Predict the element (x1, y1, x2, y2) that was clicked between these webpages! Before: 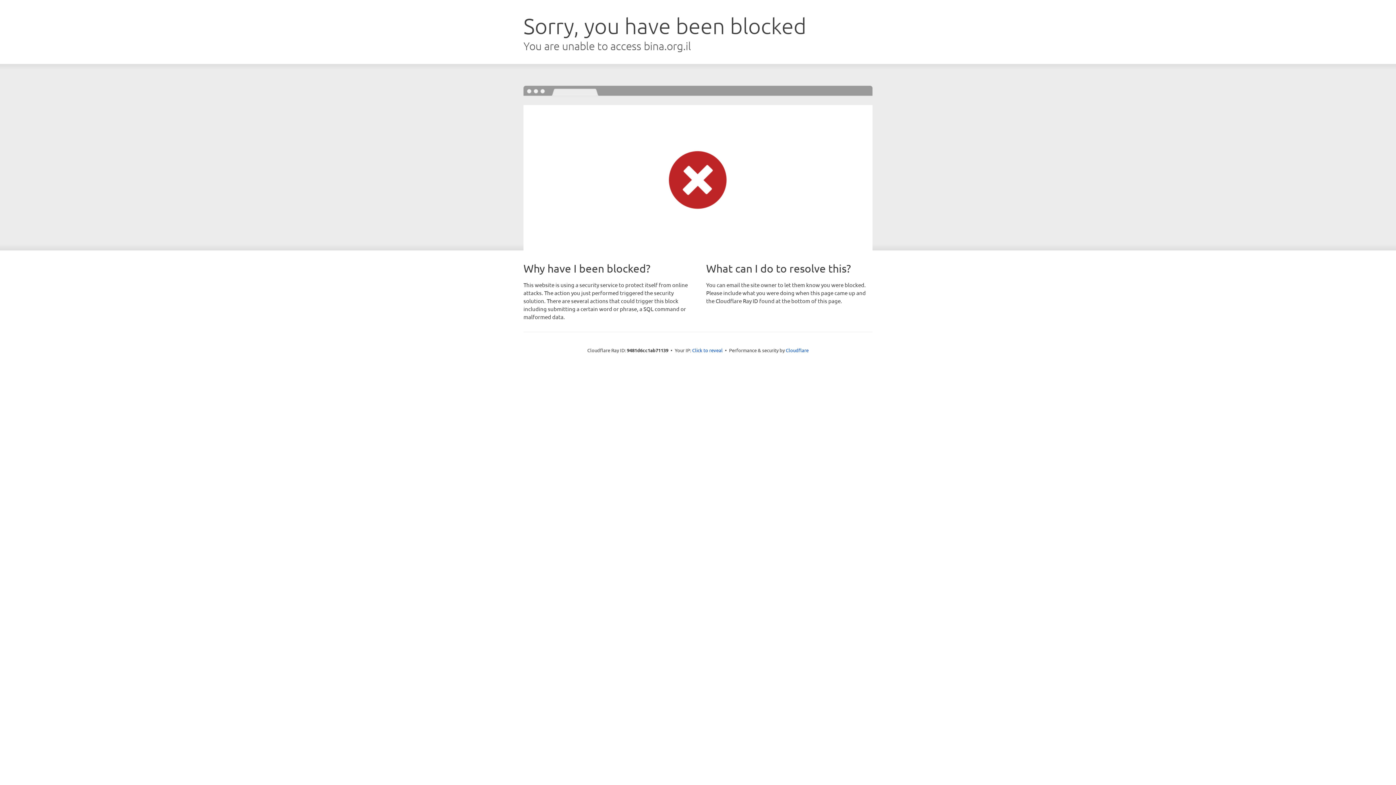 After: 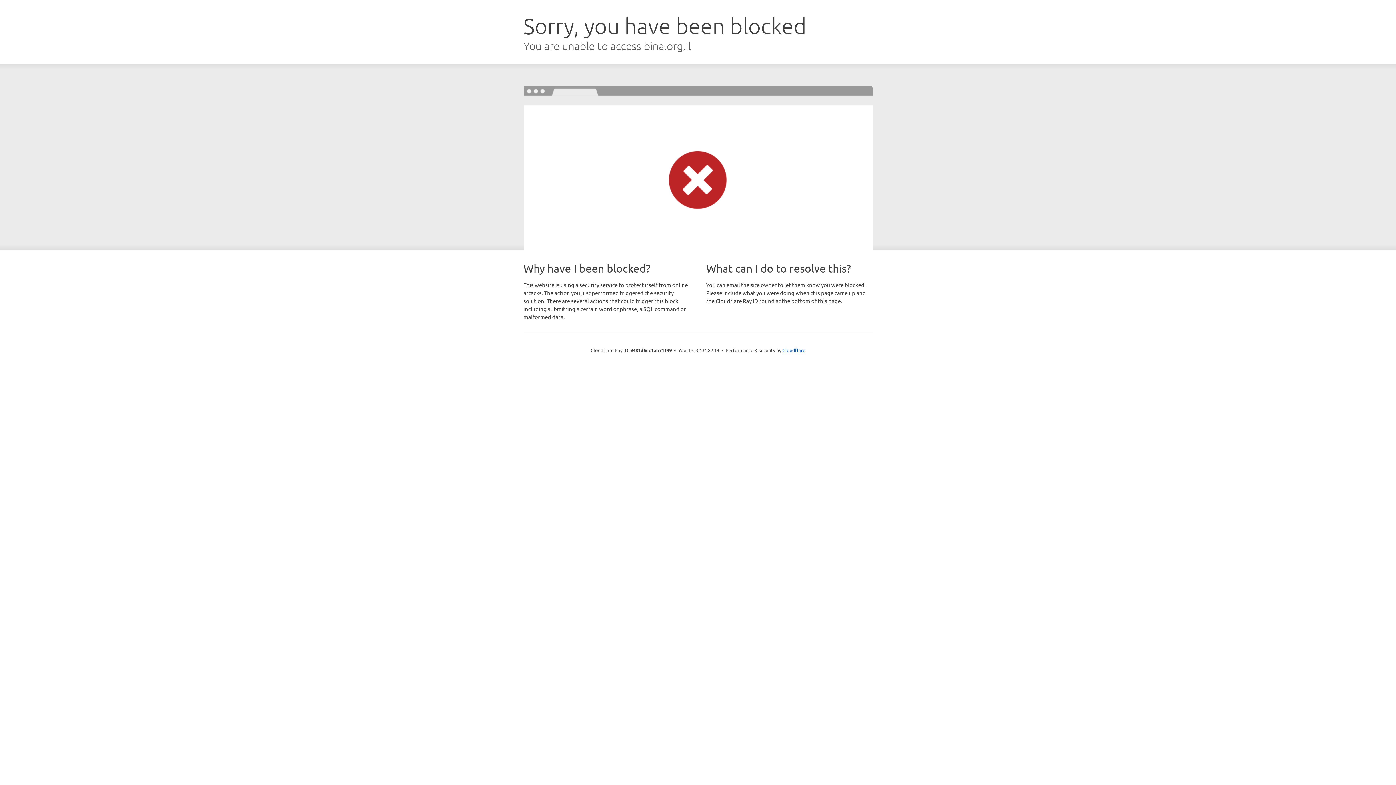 Action: label: Click to reveal bbox: (692, 346, 722, 353)